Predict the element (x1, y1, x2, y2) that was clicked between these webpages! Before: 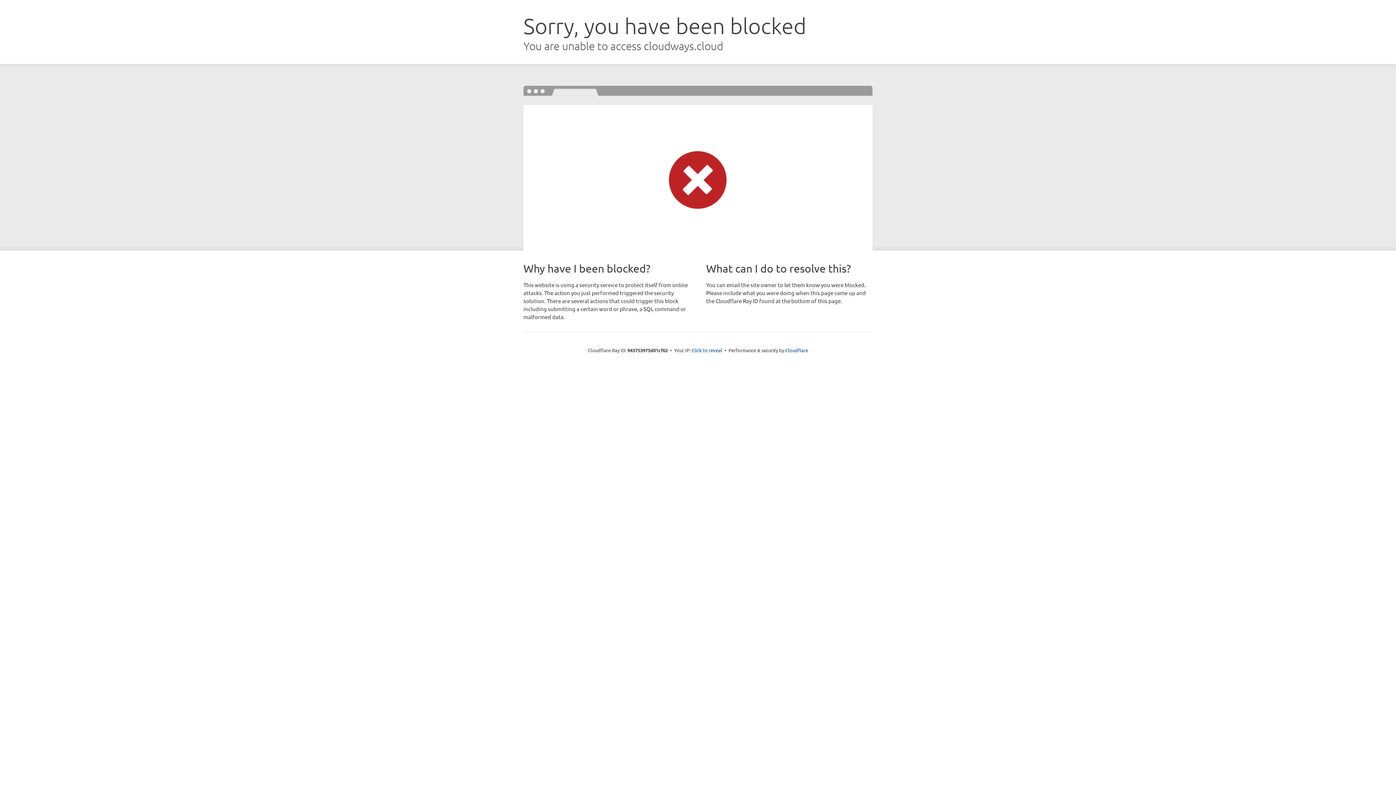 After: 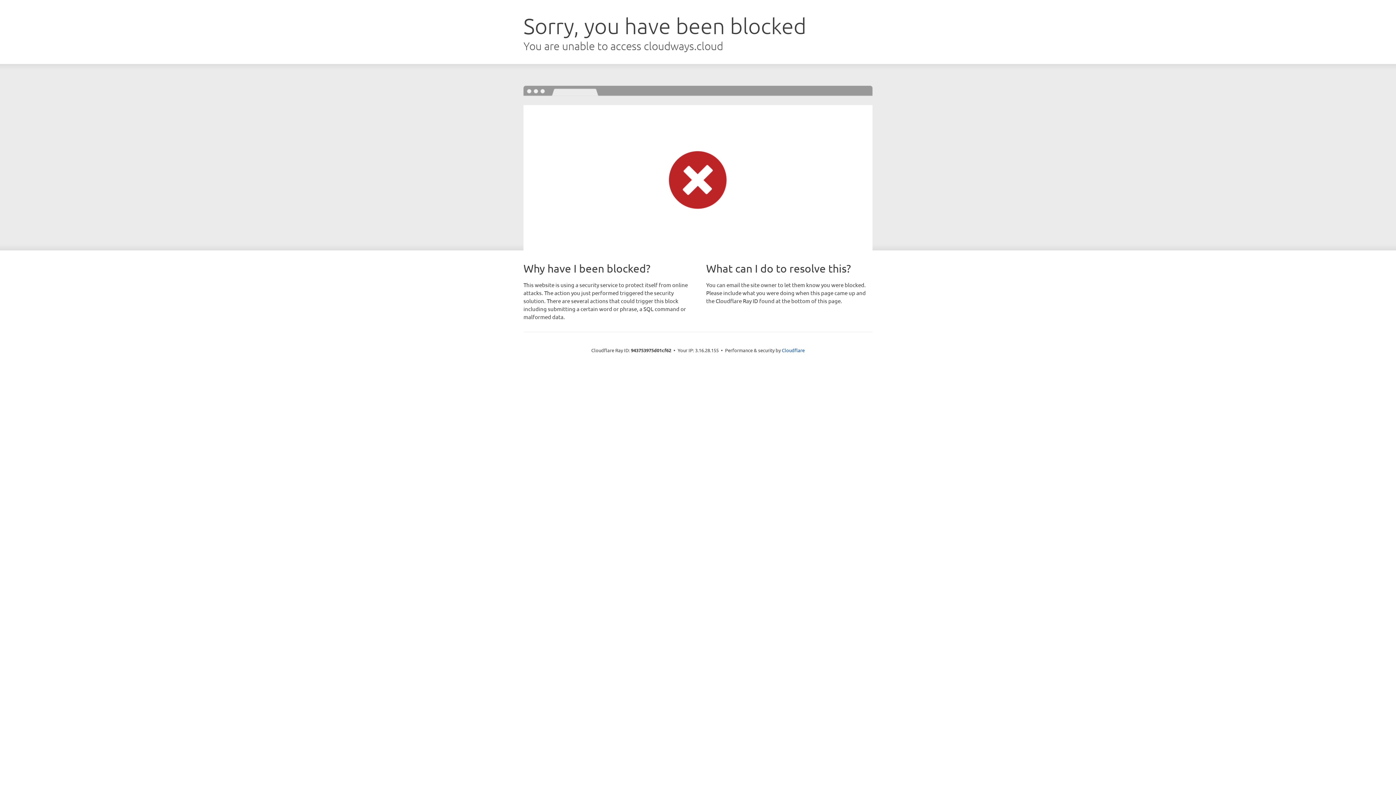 Action: bbox: (691, 346, 722, 353) label: Click to reveal